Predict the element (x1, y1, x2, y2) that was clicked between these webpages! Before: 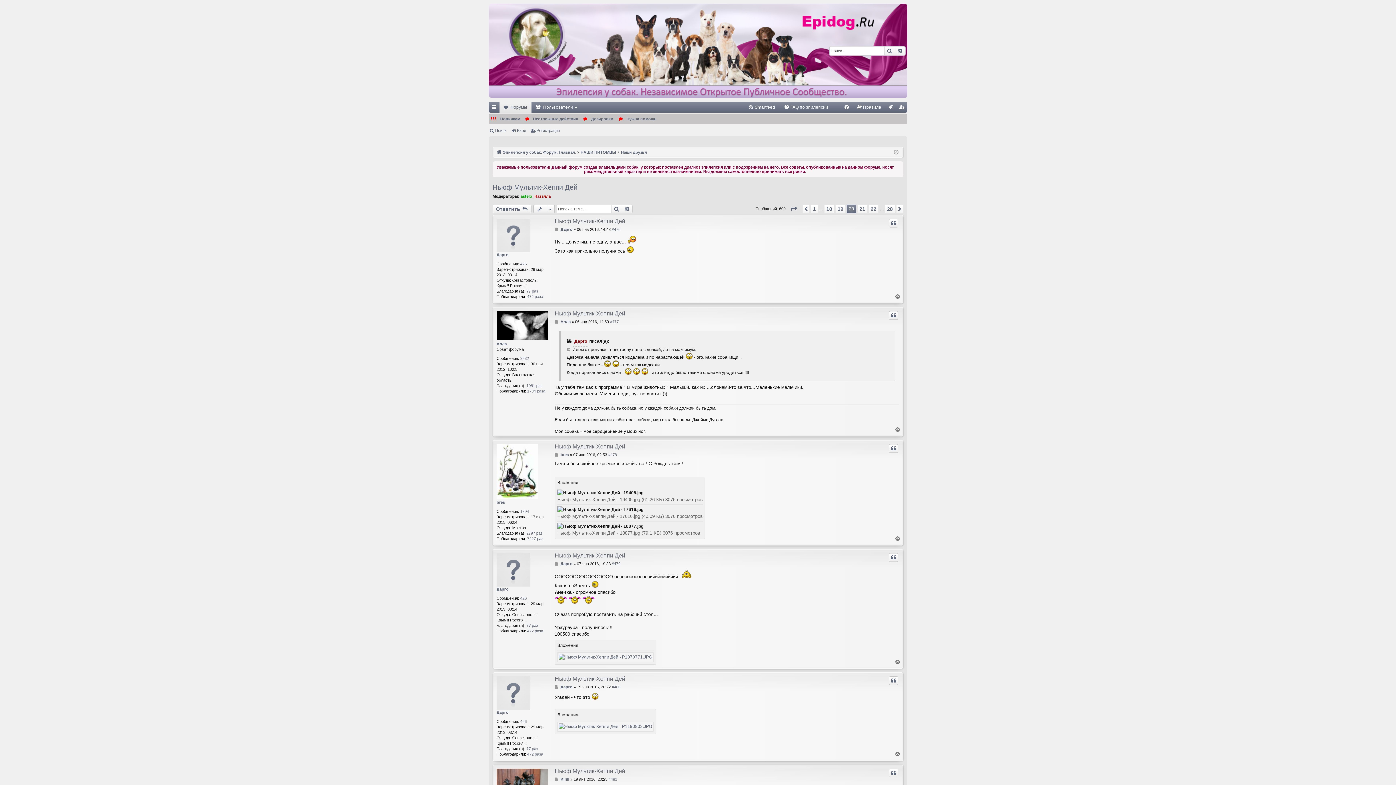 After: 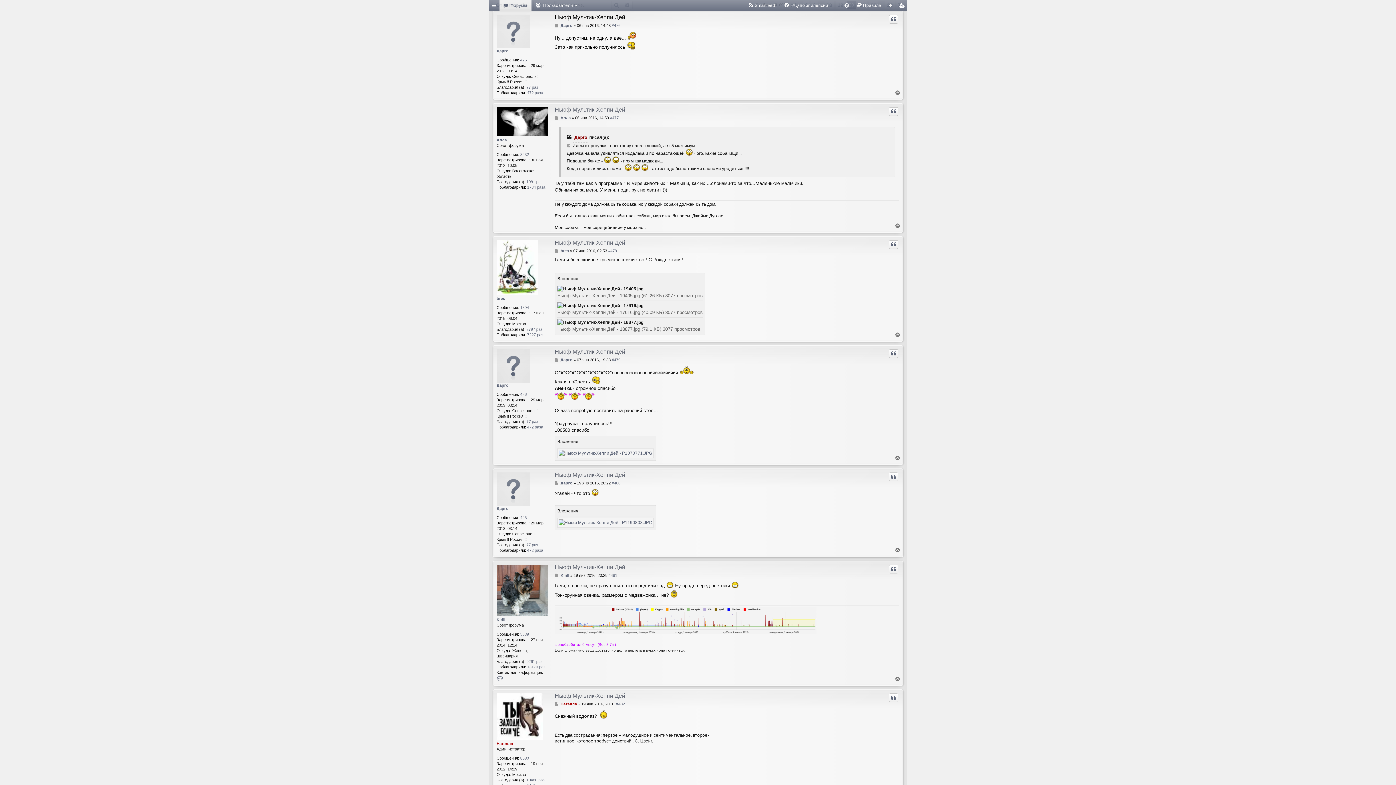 Action: bbox: (554, 227, 559, 232) label: Сообщение